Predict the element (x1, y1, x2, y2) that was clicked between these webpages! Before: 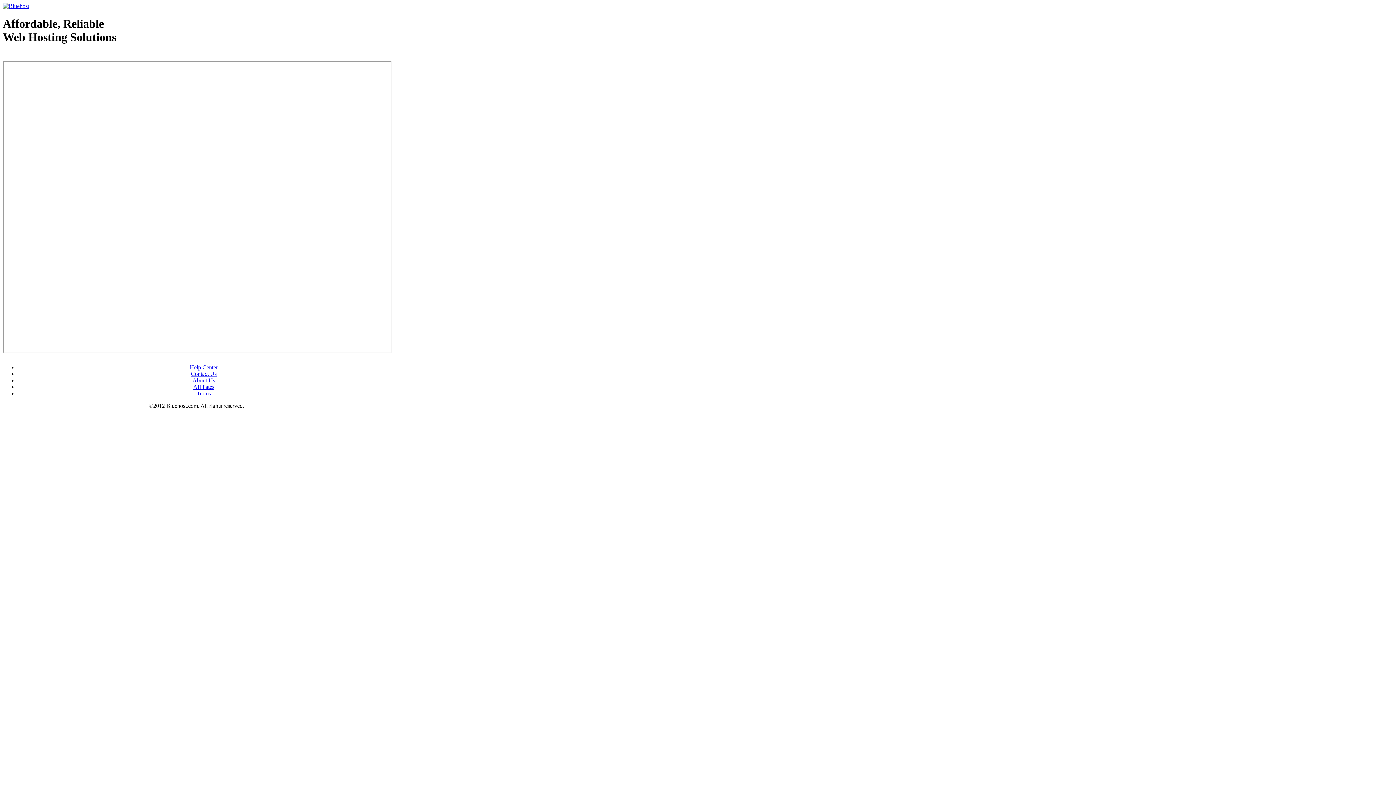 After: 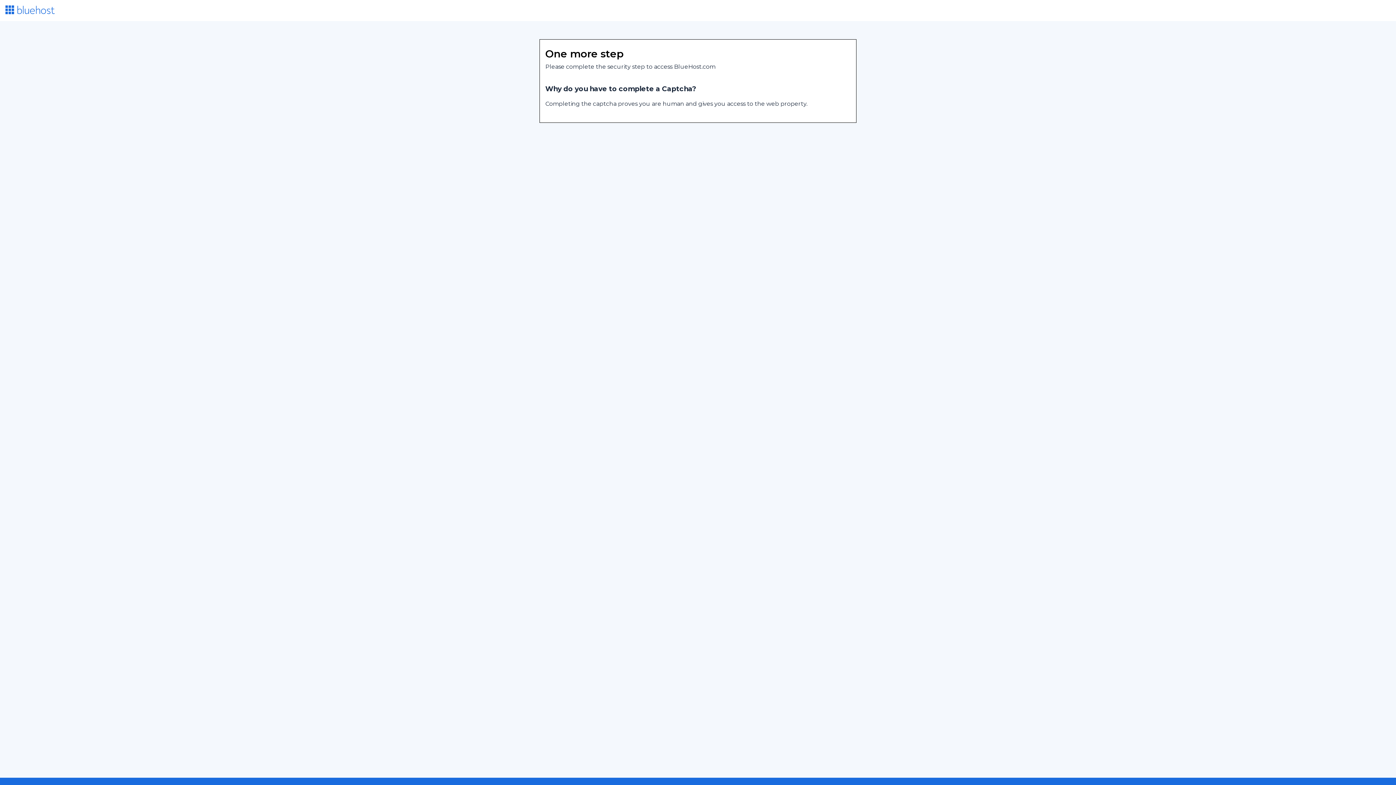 Action: bbox: (196, 390, 210, 396) label: Terms